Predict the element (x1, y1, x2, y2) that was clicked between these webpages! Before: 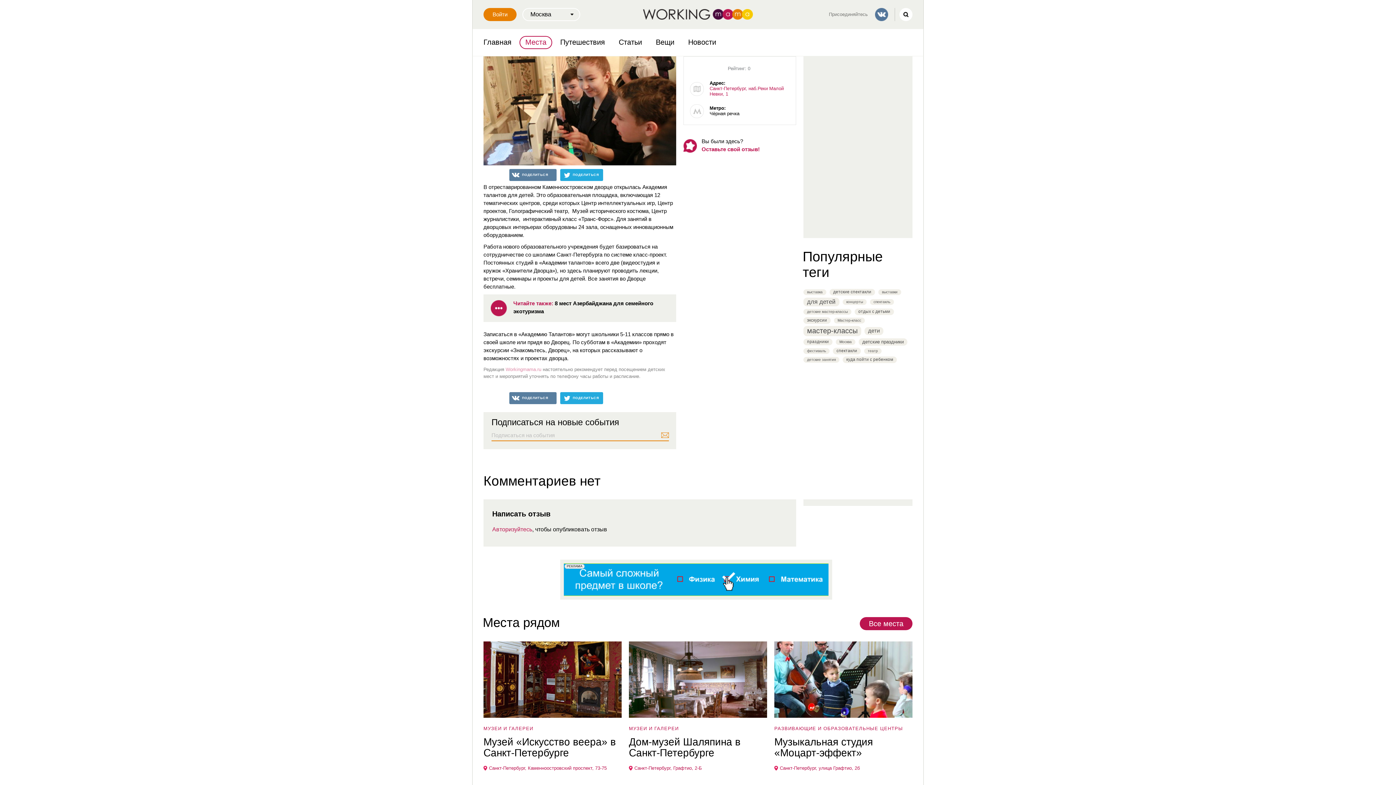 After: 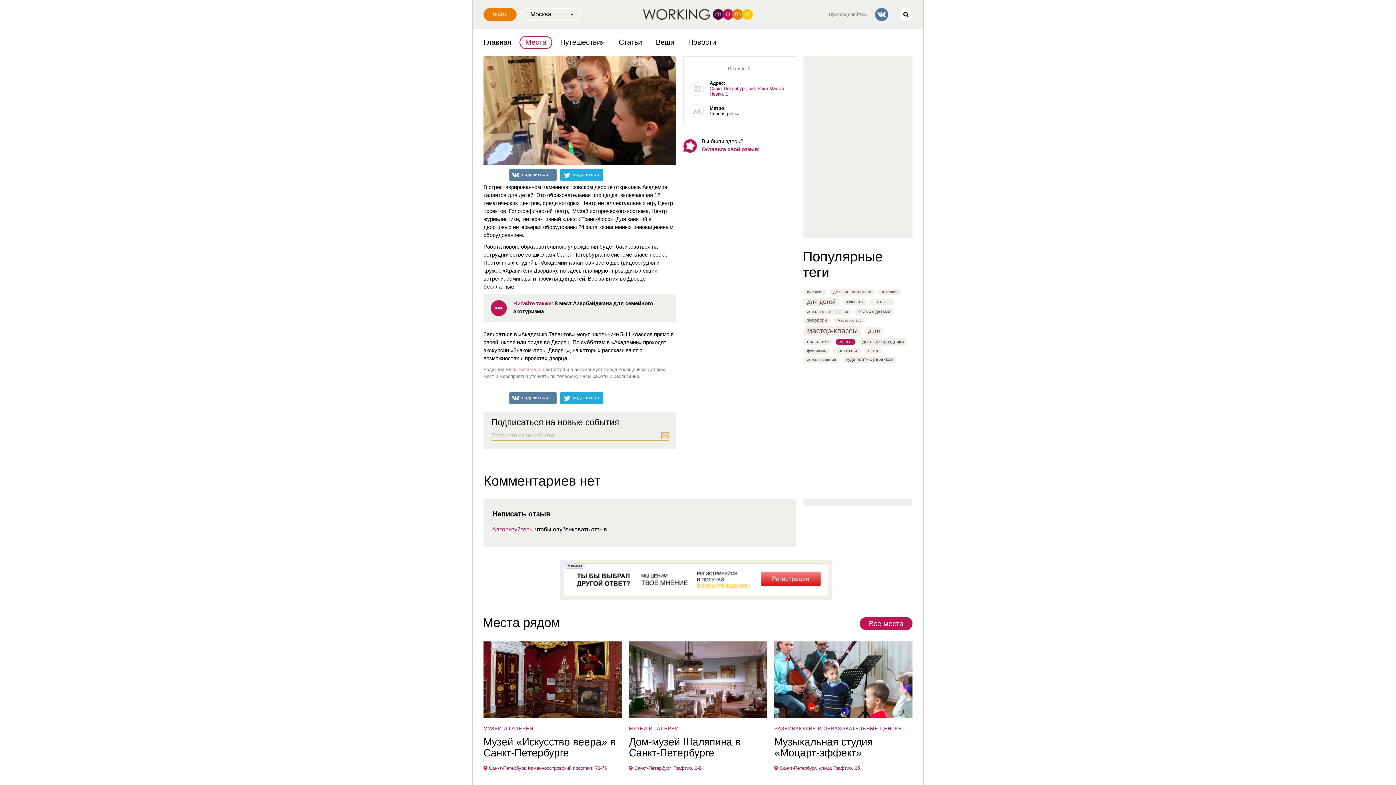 Action: label: Москва bbox: (836, 339, 855, 345)